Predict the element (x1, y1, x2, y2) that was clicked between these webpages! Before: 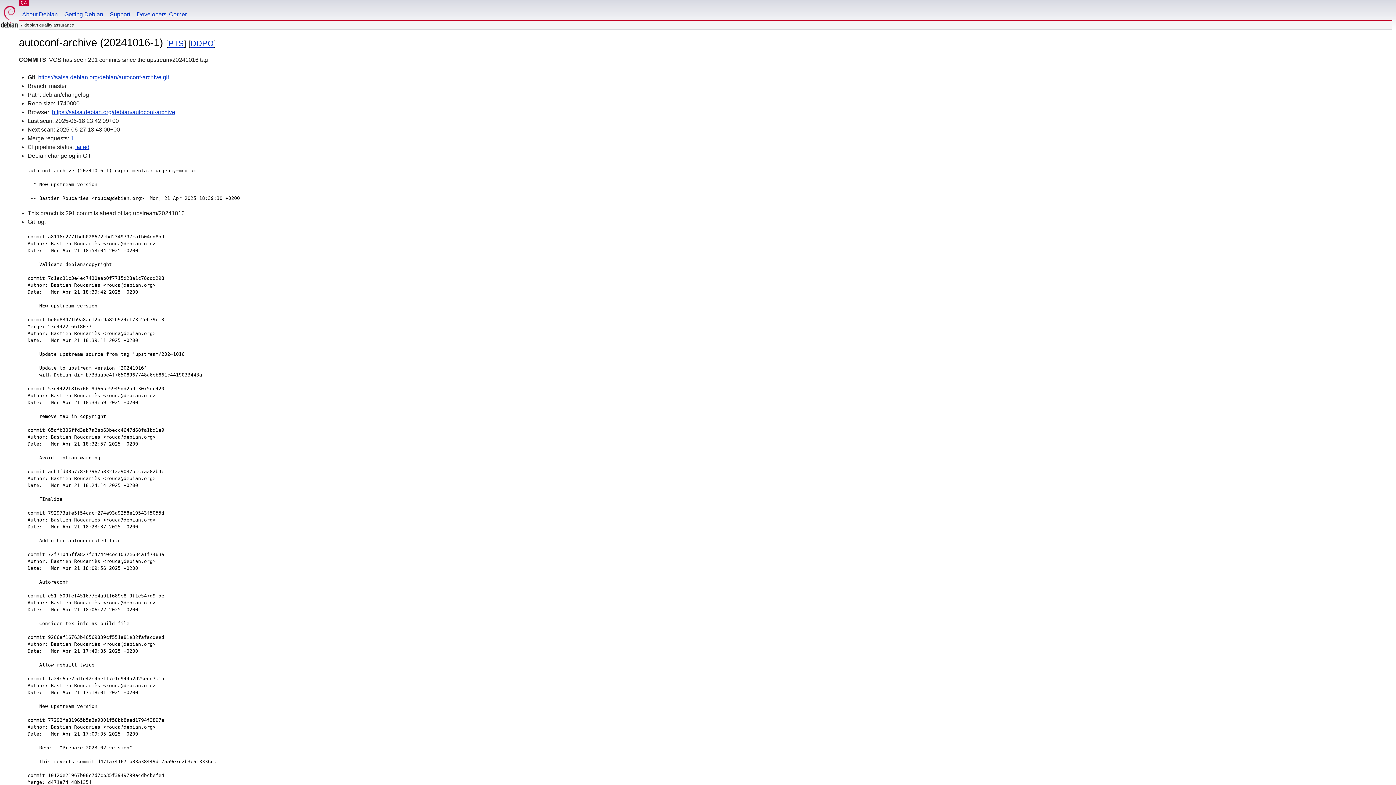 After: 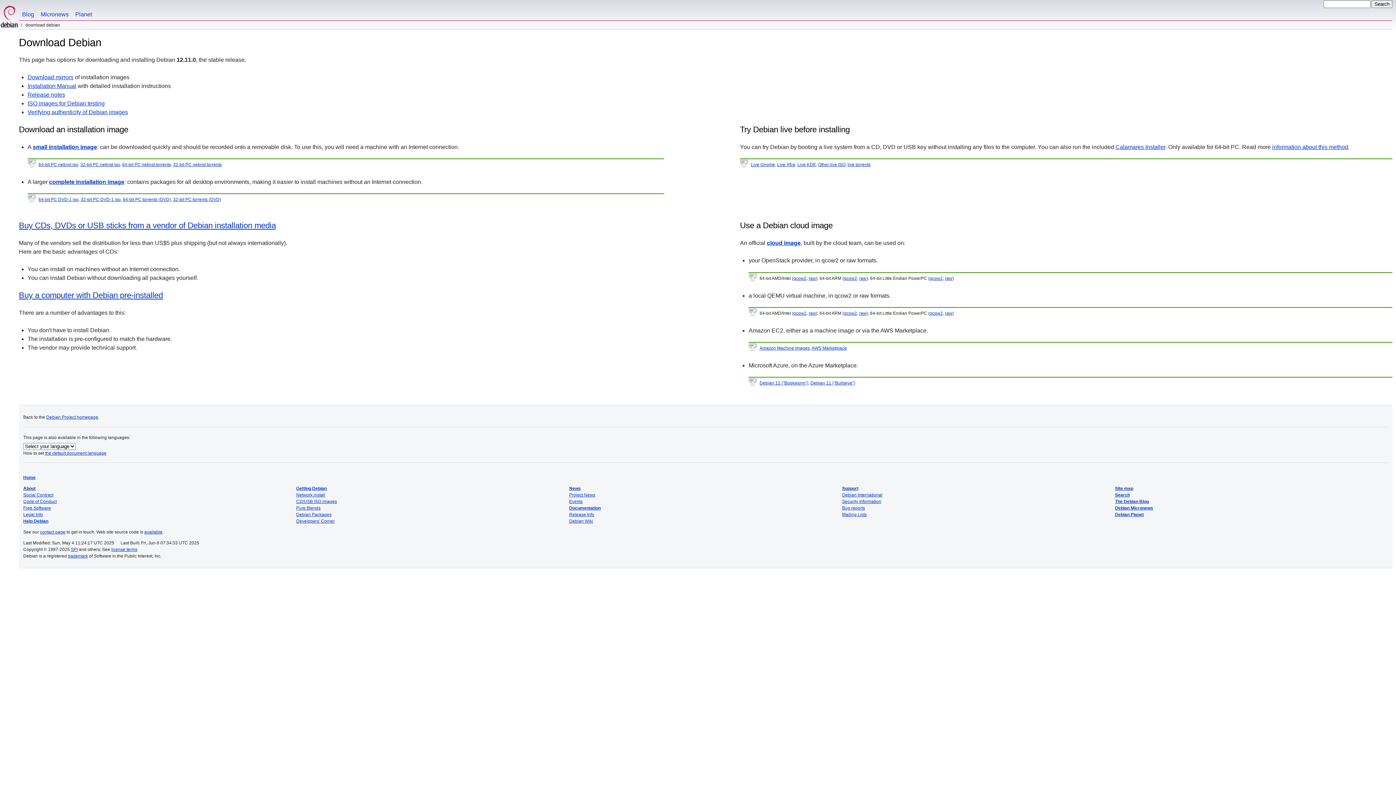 Action: bbox: (61, 0, 106, 20) label: Getting Debian